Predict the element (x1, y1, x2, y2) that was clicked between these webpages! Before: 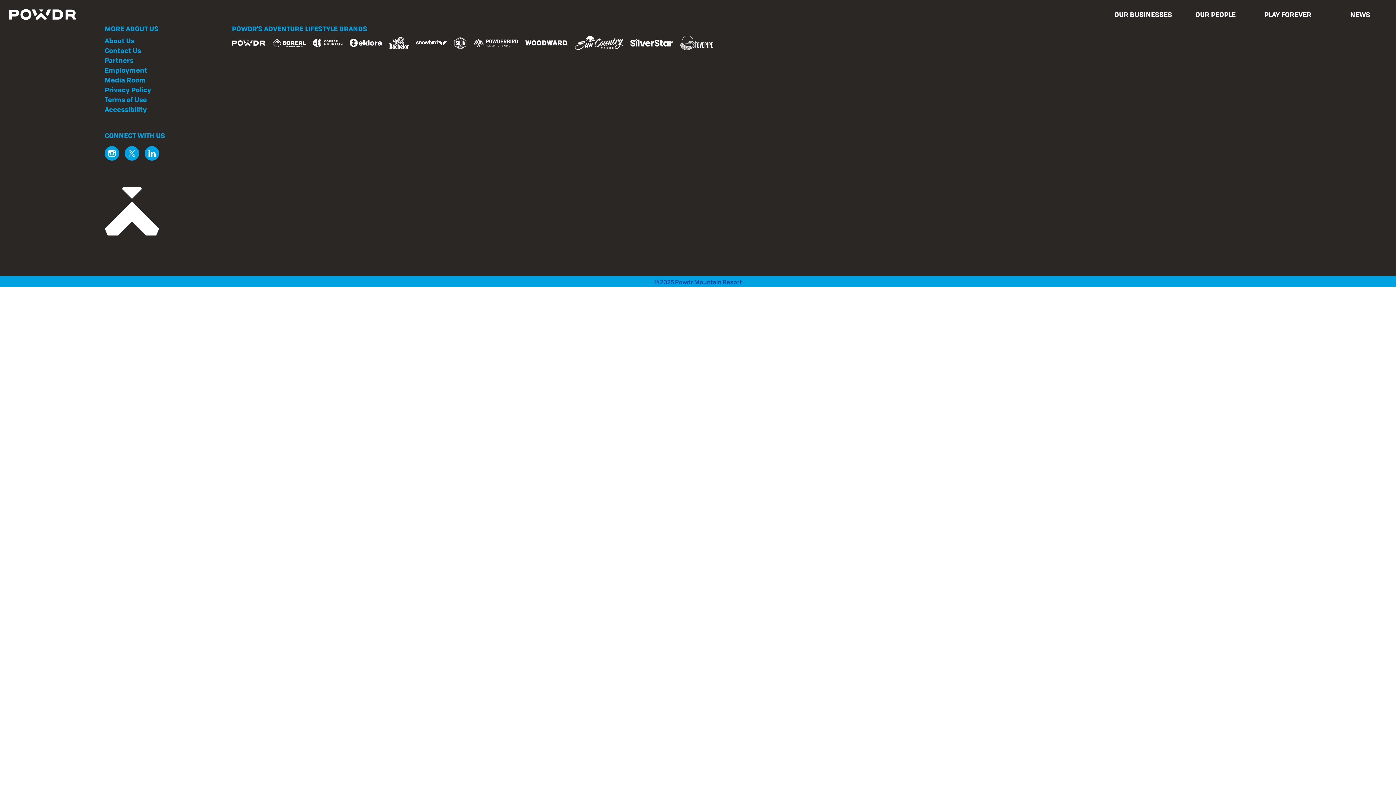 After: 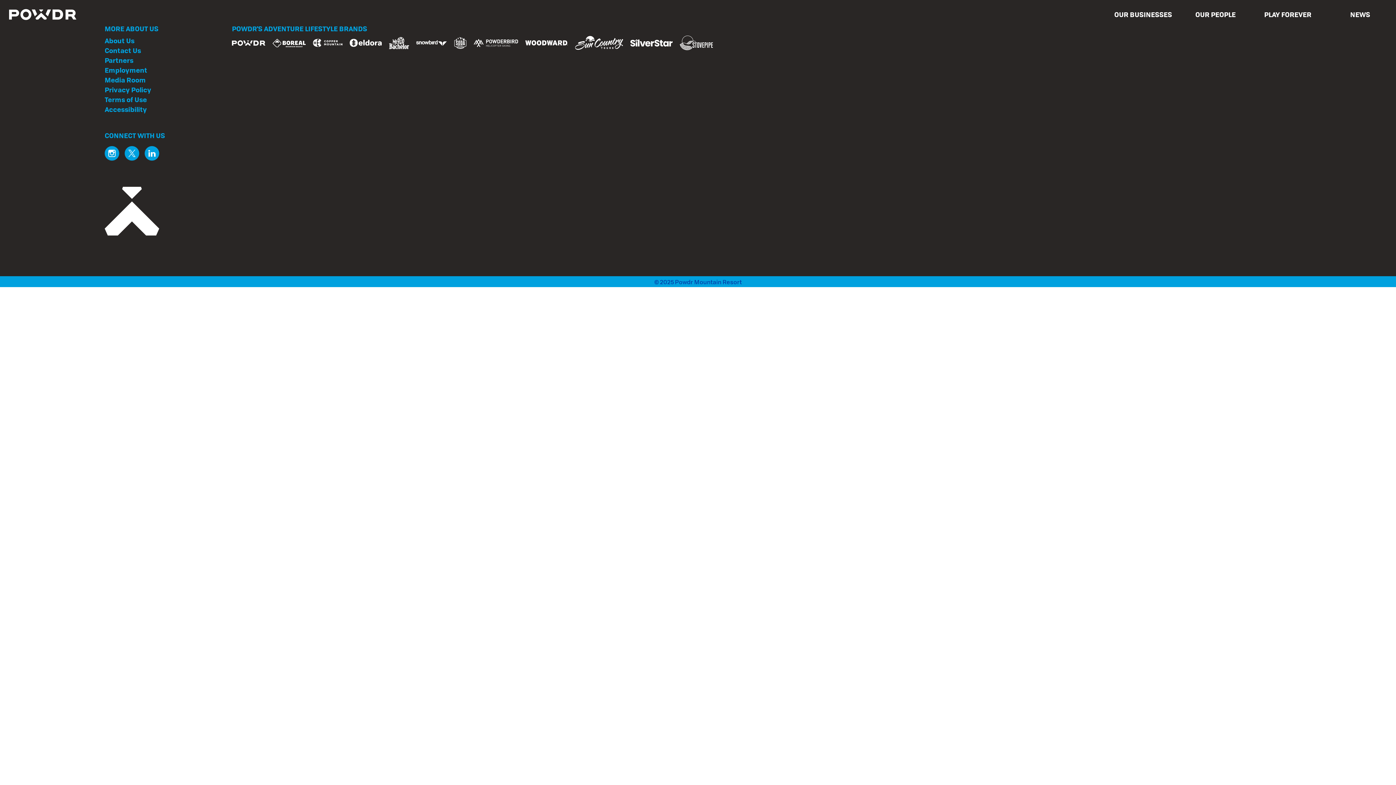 Action: label: OUR PEOPLE bbox: (1179, 0, 1251, 29)